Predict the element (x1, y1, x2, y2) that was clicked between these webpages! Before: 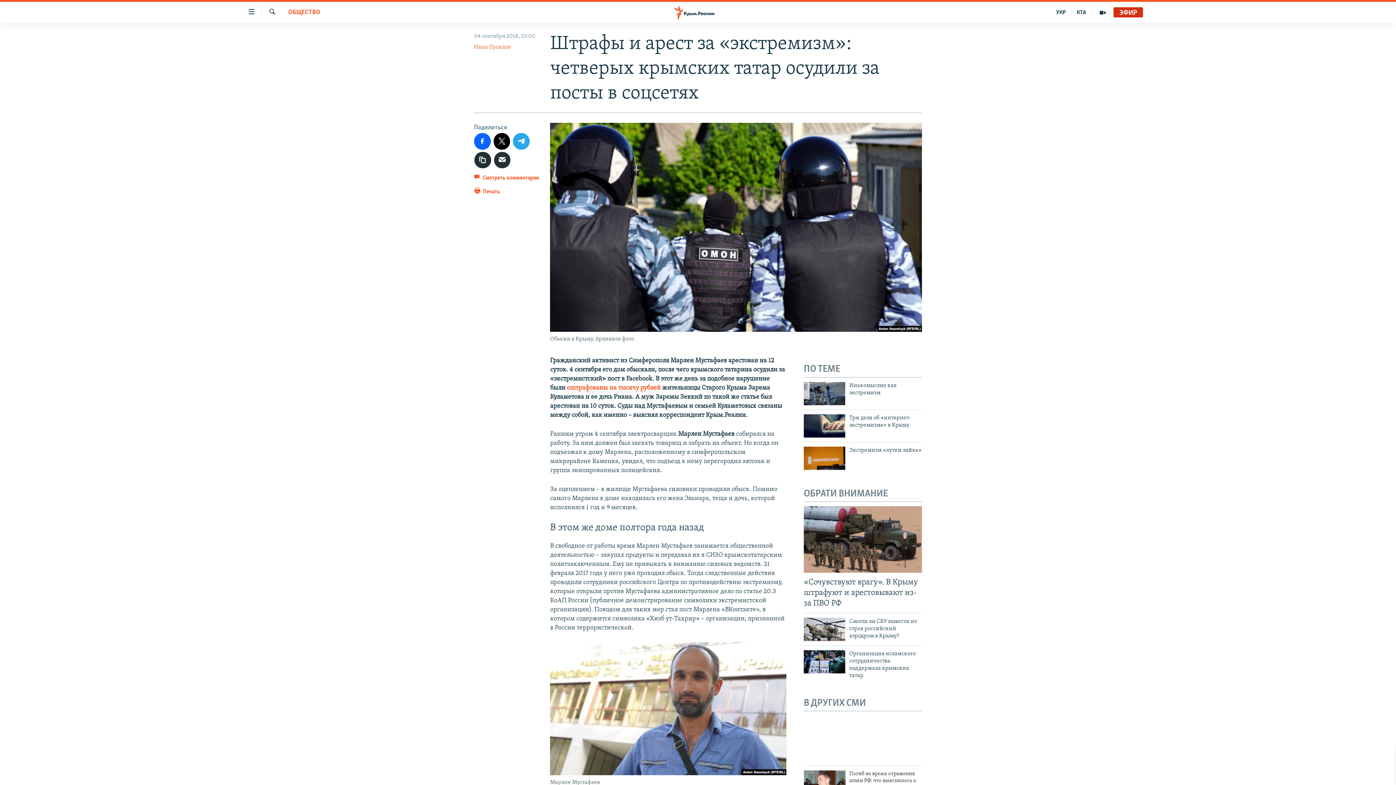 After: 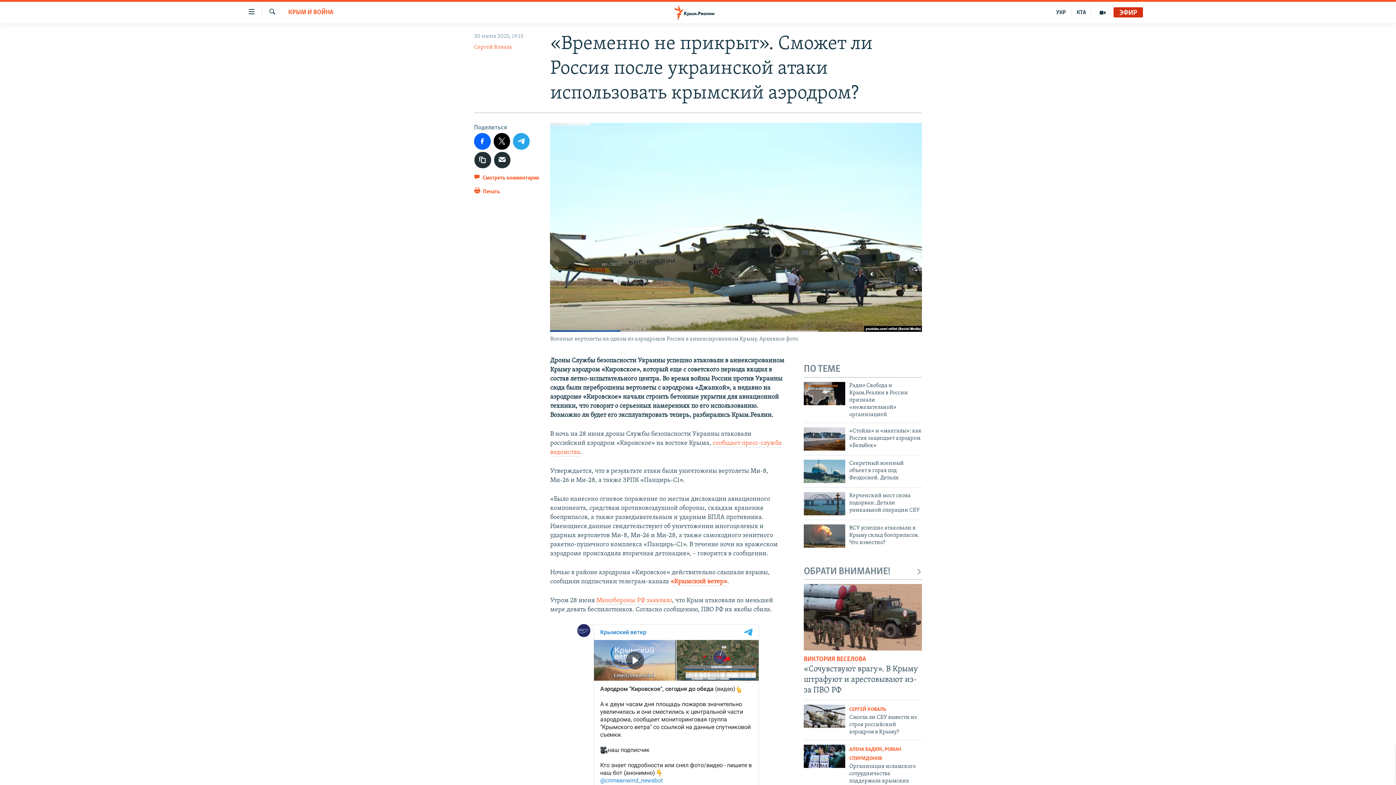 Action: bbox: (804, 618, 845, 641)